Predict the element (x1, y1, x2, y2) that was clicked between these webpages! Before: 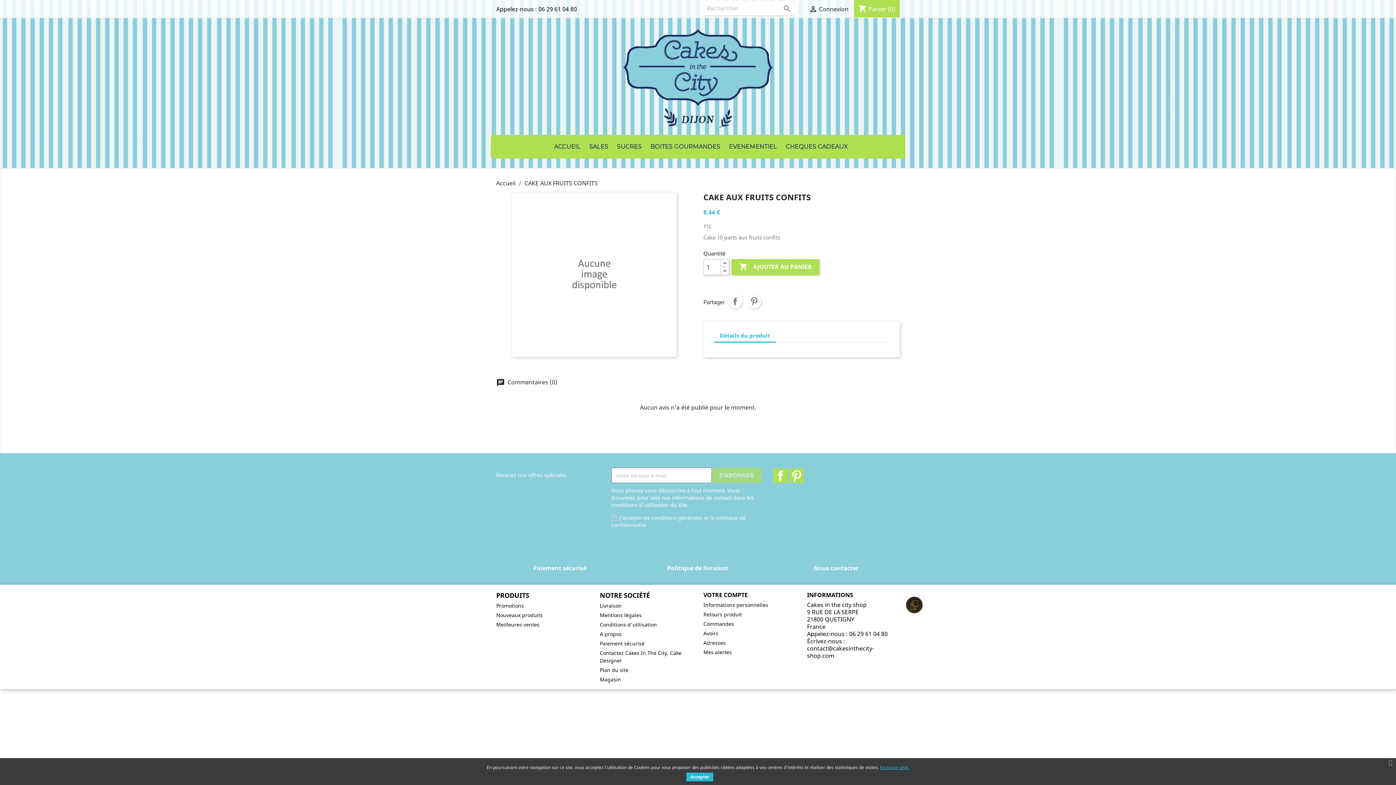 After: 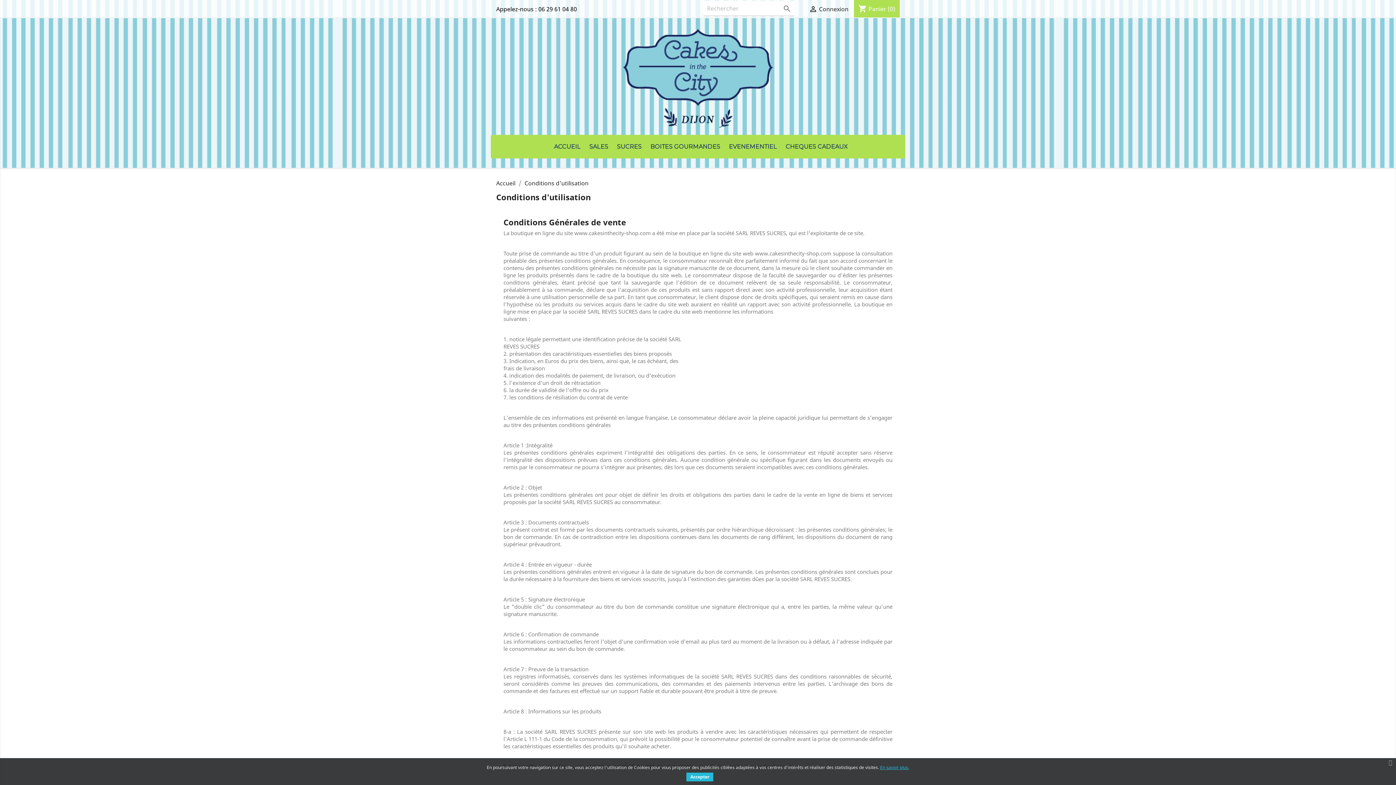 Action: label: Conditions d'utilisation bbox: (600, 621, 657, 628)